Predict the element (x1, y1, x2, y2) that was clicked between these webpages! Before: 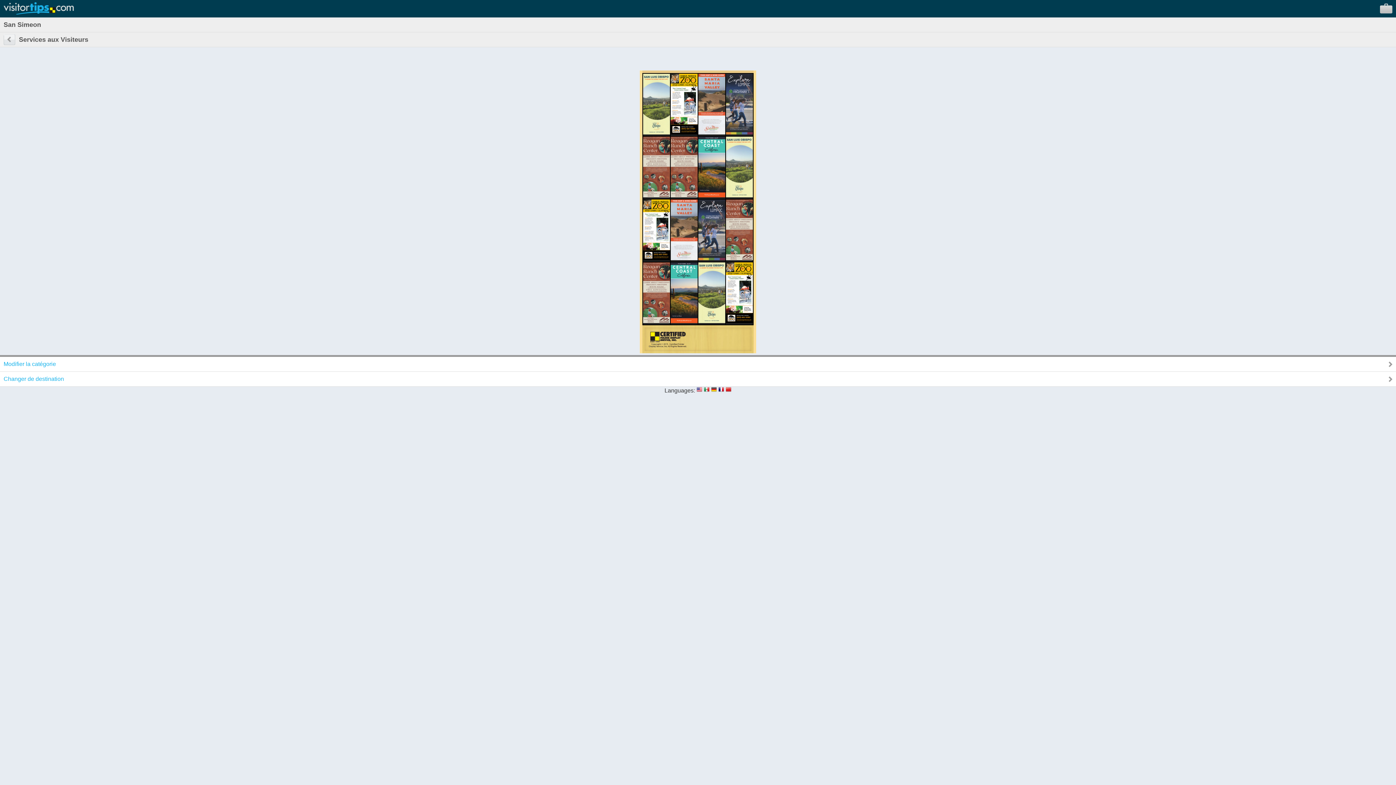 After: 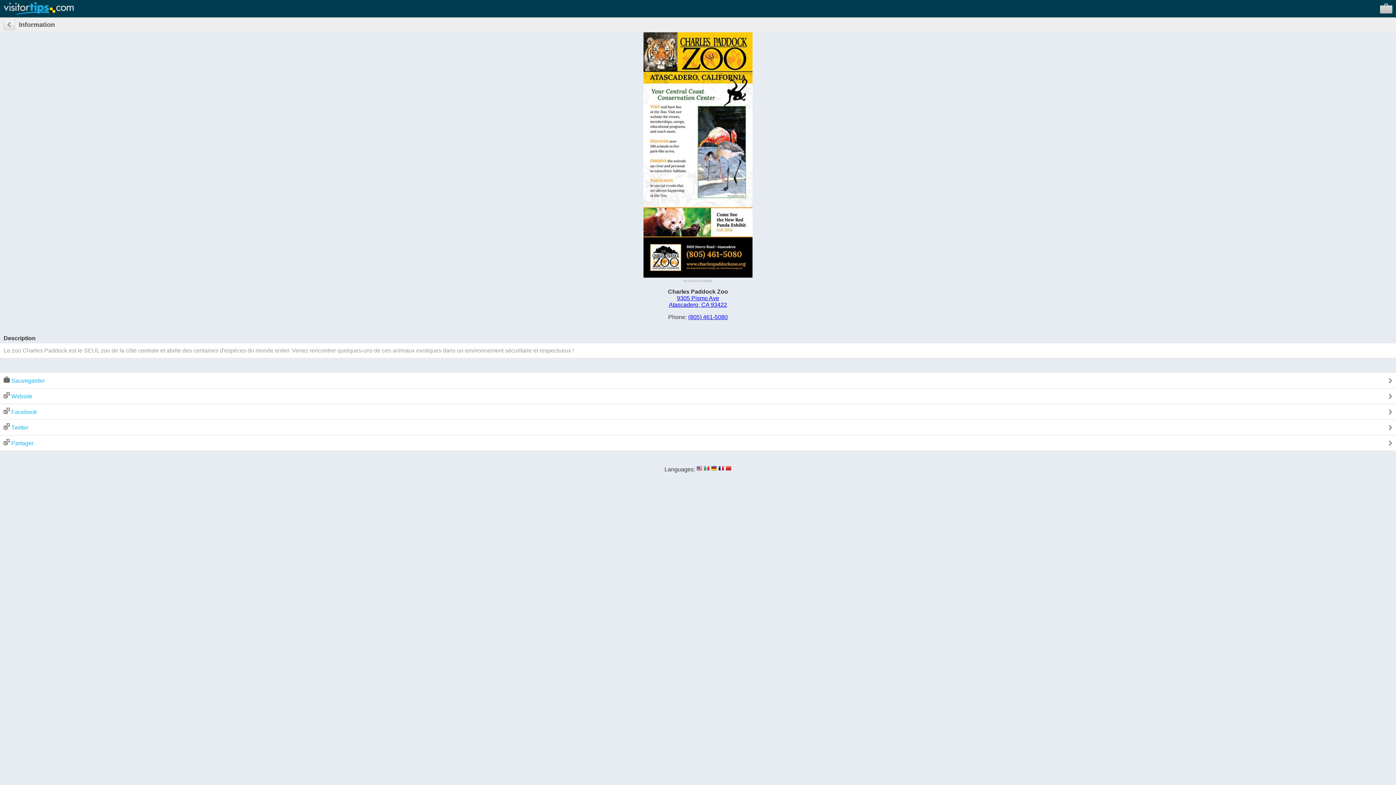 Action: bbox: (670, 129, 697, 135)